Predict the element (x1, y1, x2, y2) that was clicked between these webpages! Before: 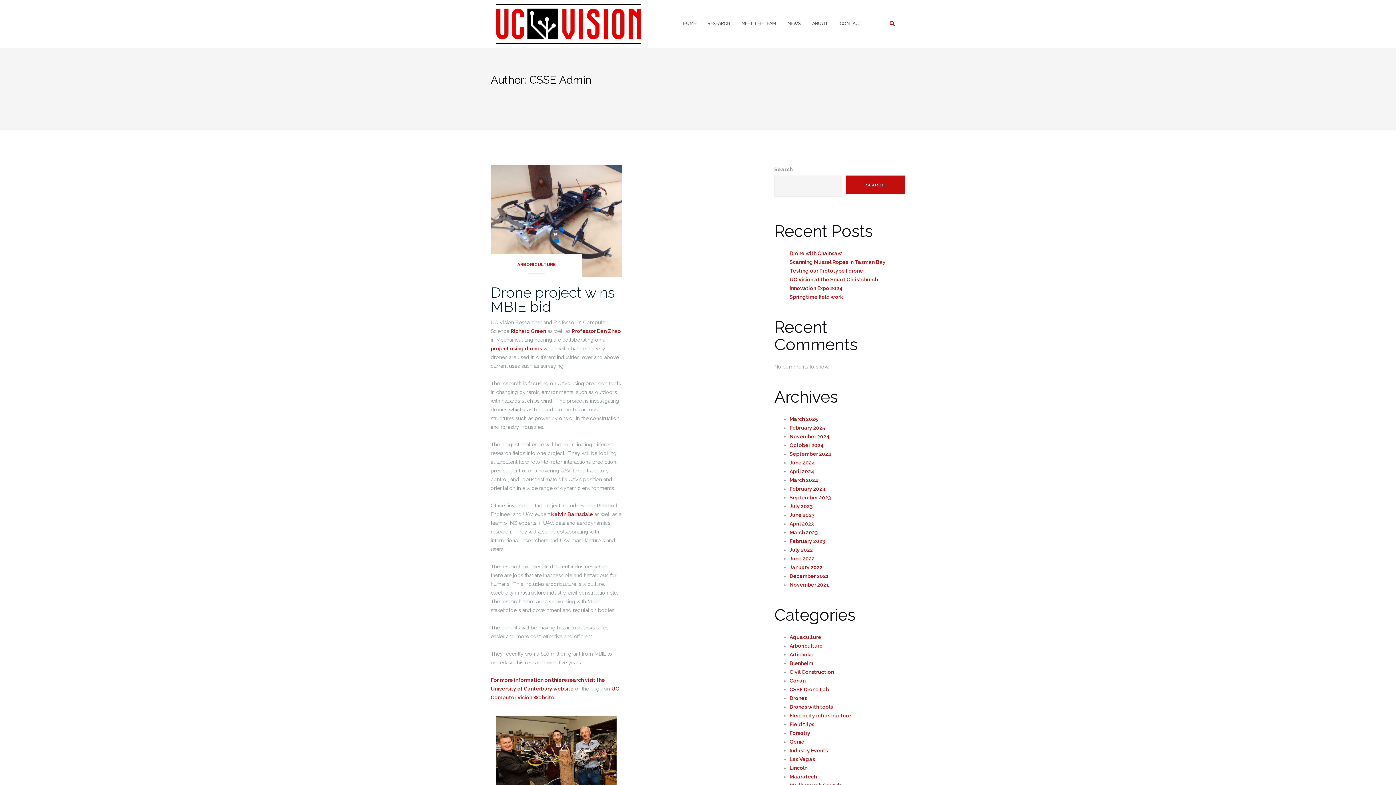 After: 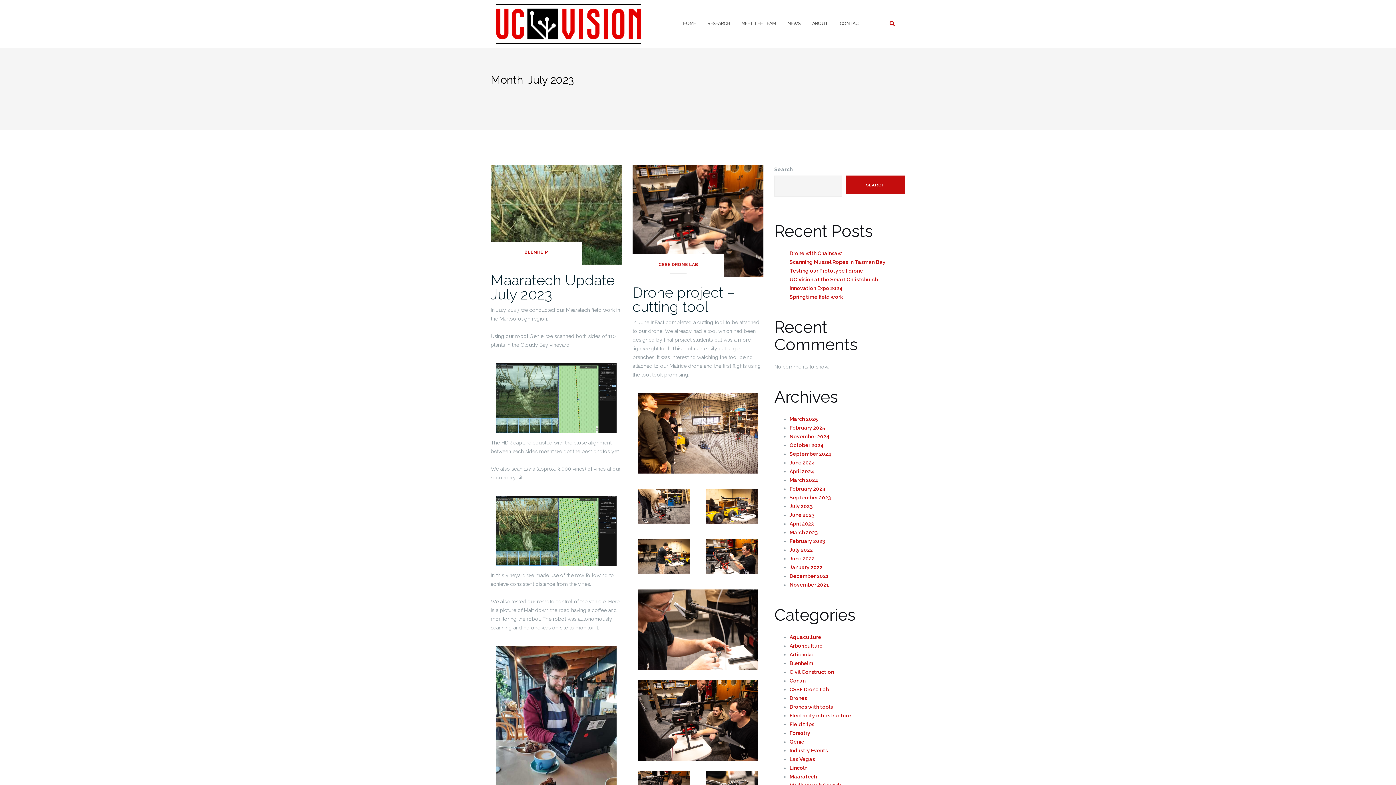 Action: bbox: (789, 503, 812, 509) label: July 2023